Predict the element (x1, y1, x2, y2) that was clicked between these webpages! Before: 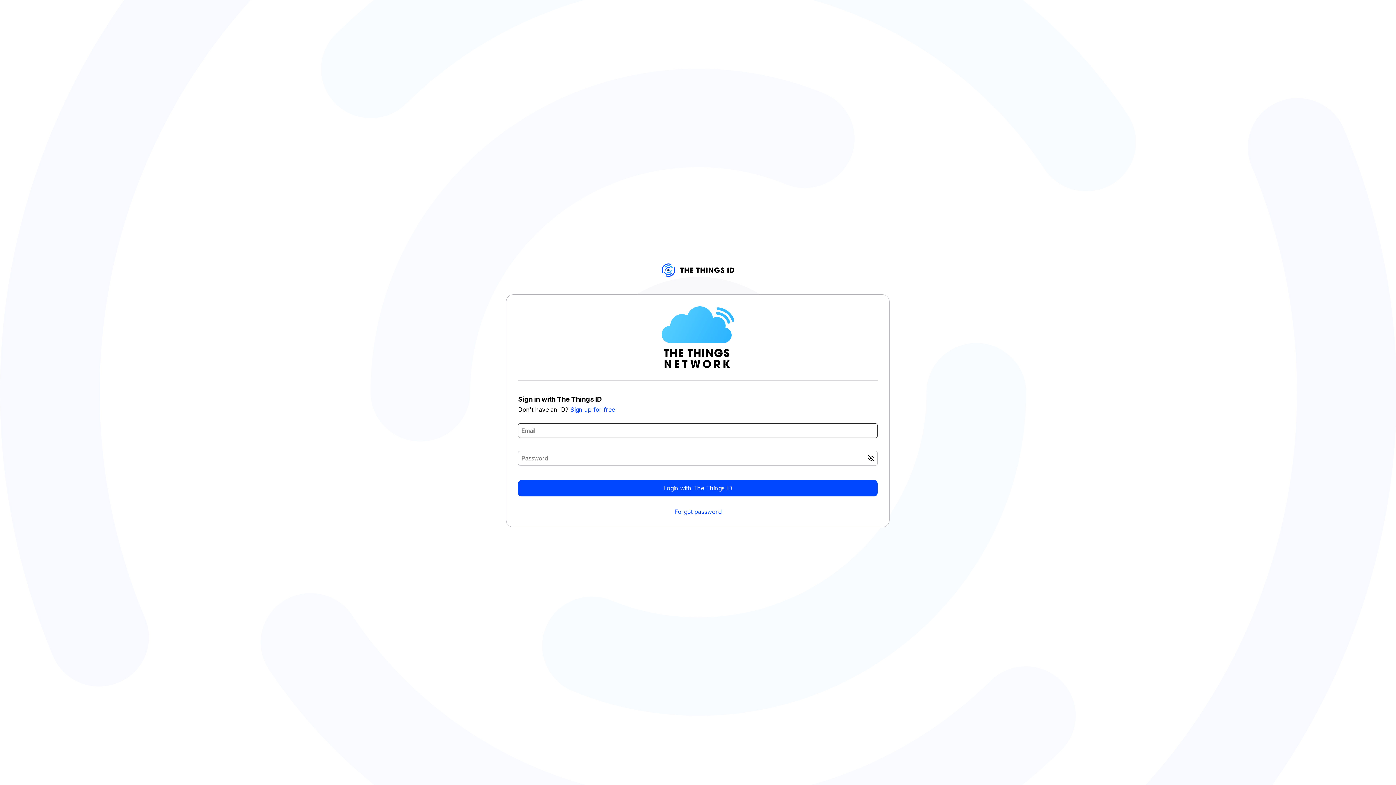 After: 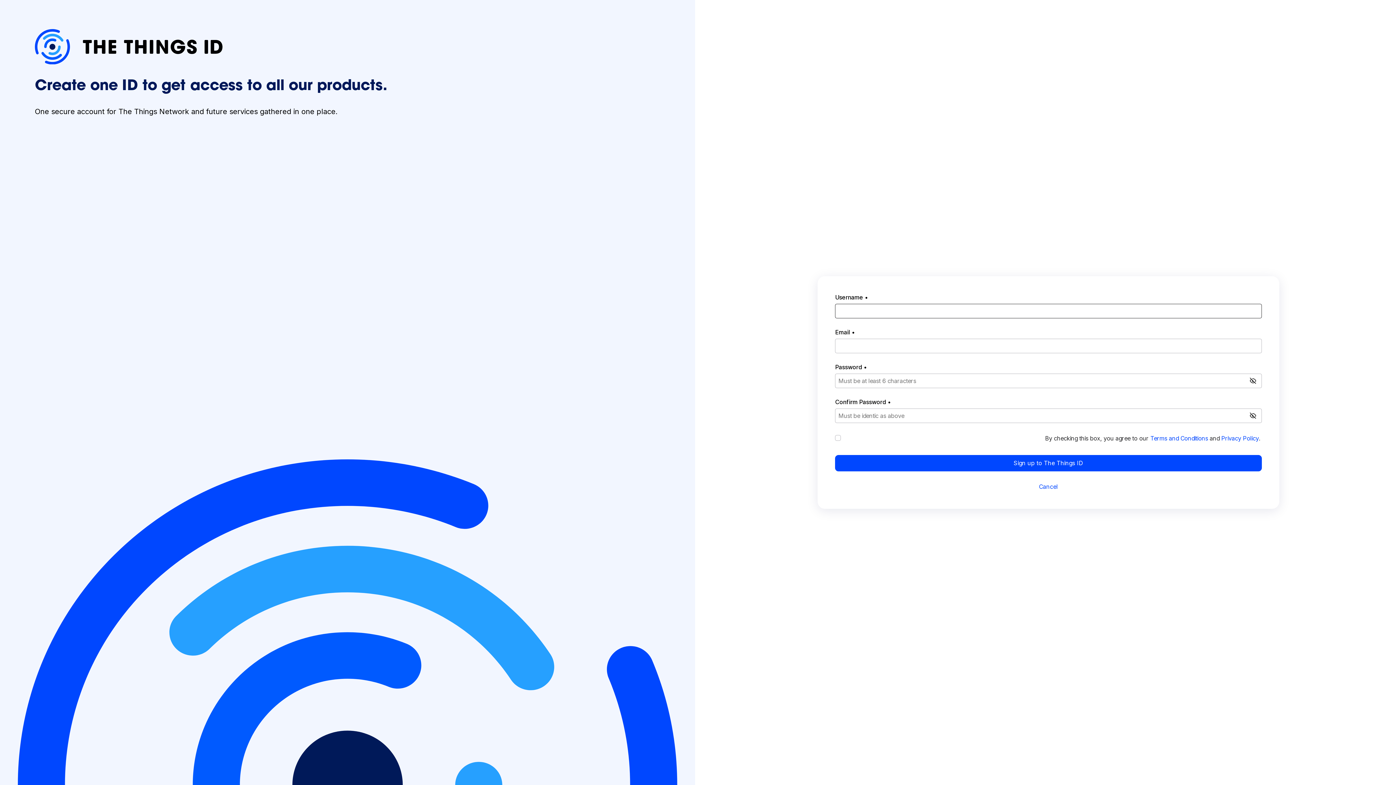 Action: bbox: (570, 406, 615, 413) label: Sign up for free